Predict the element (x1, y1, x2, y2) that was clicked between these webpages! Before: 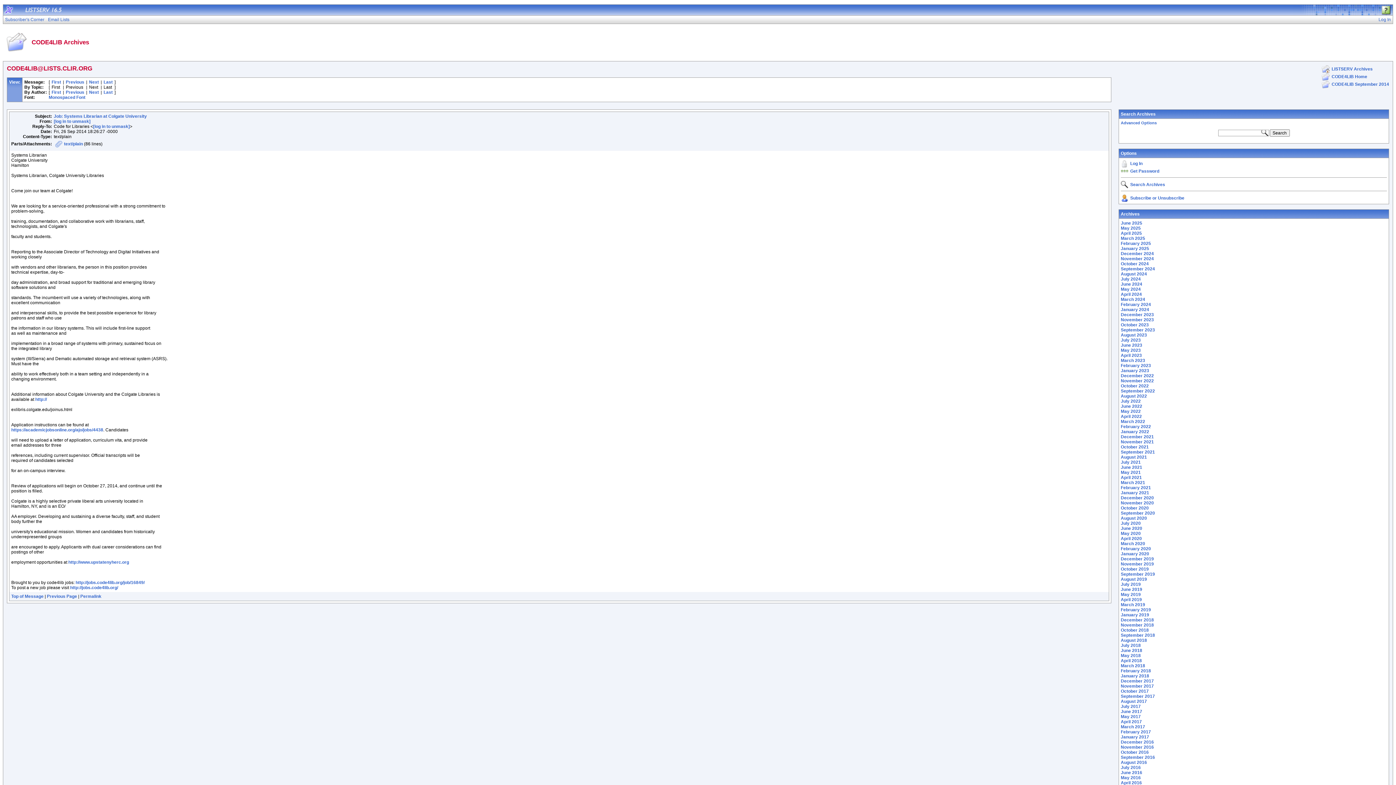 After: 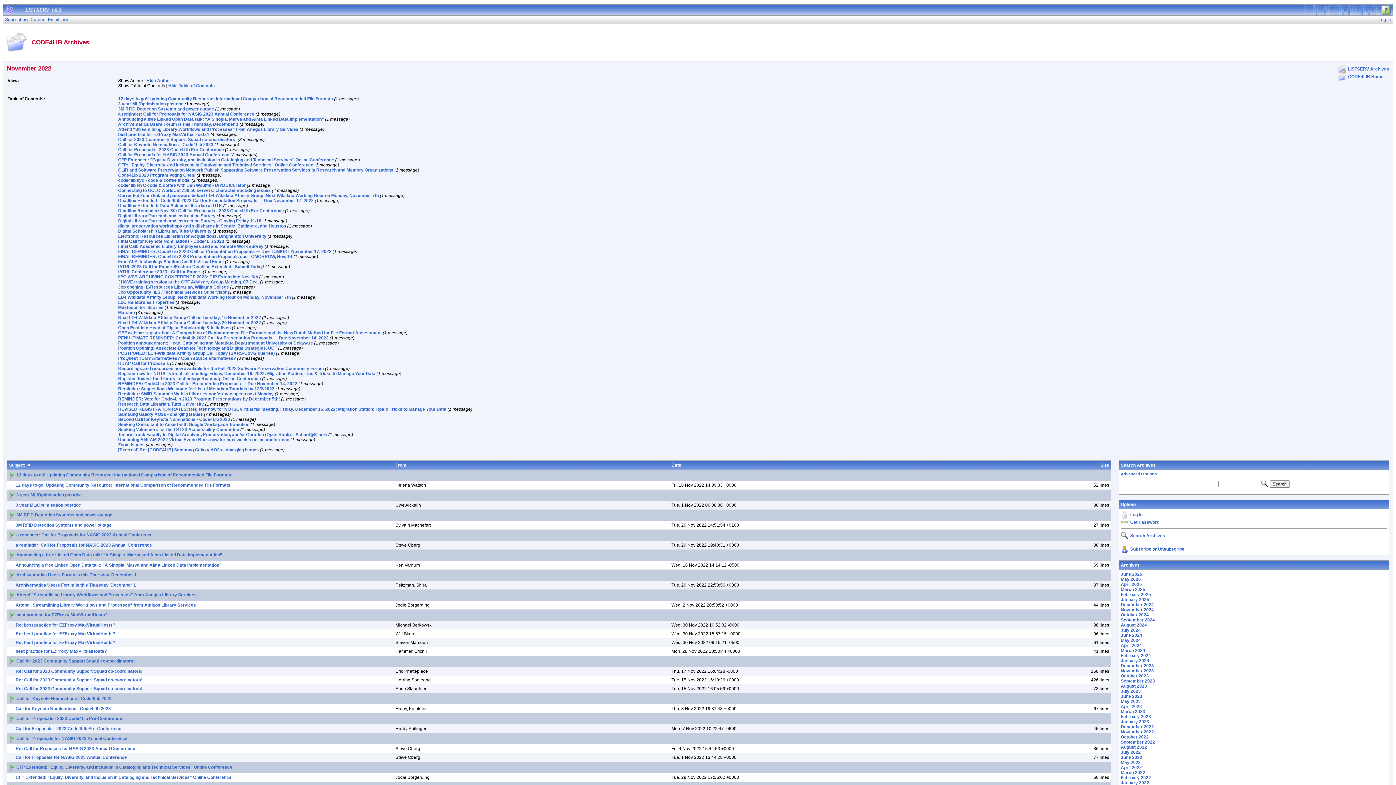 Action: label: November 2022 bbox: (1121, 378, 1154, 383)